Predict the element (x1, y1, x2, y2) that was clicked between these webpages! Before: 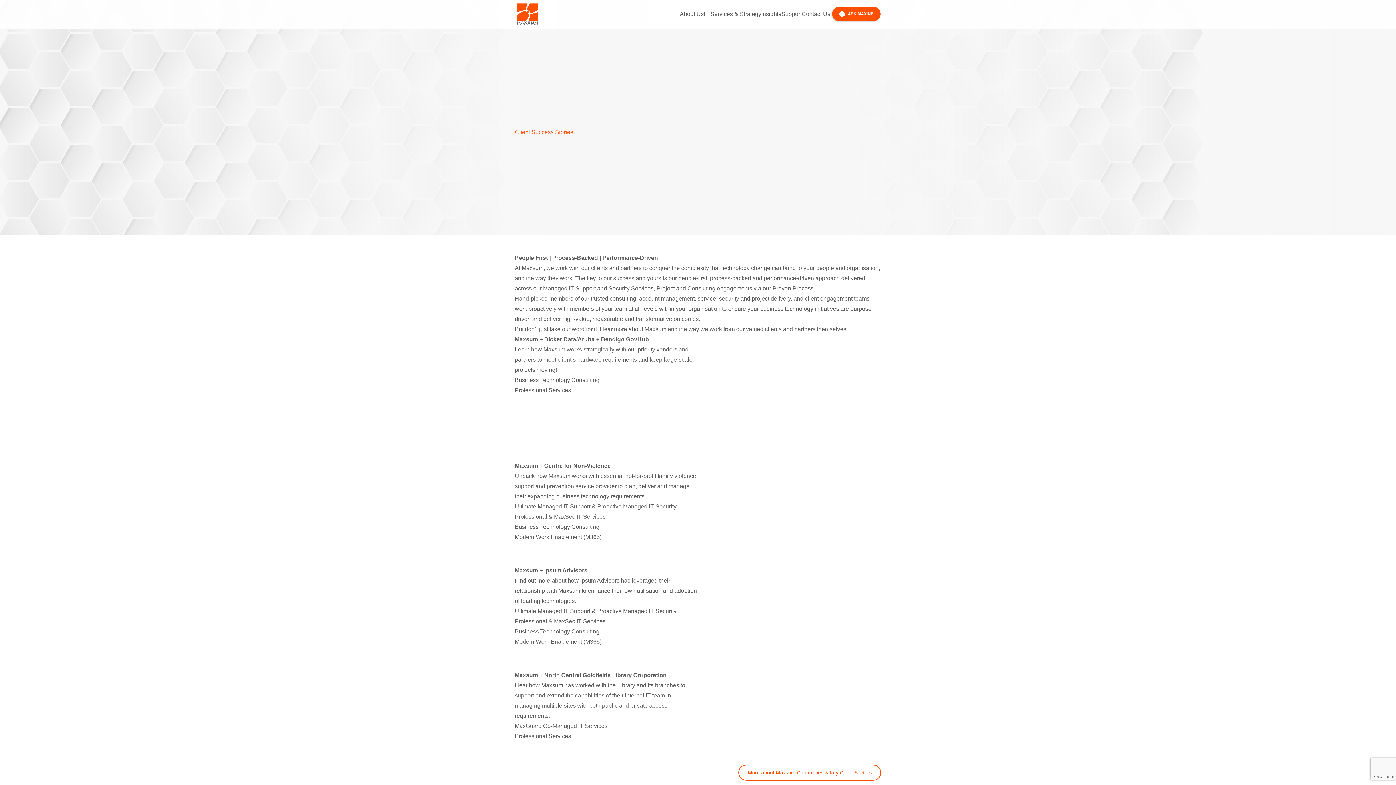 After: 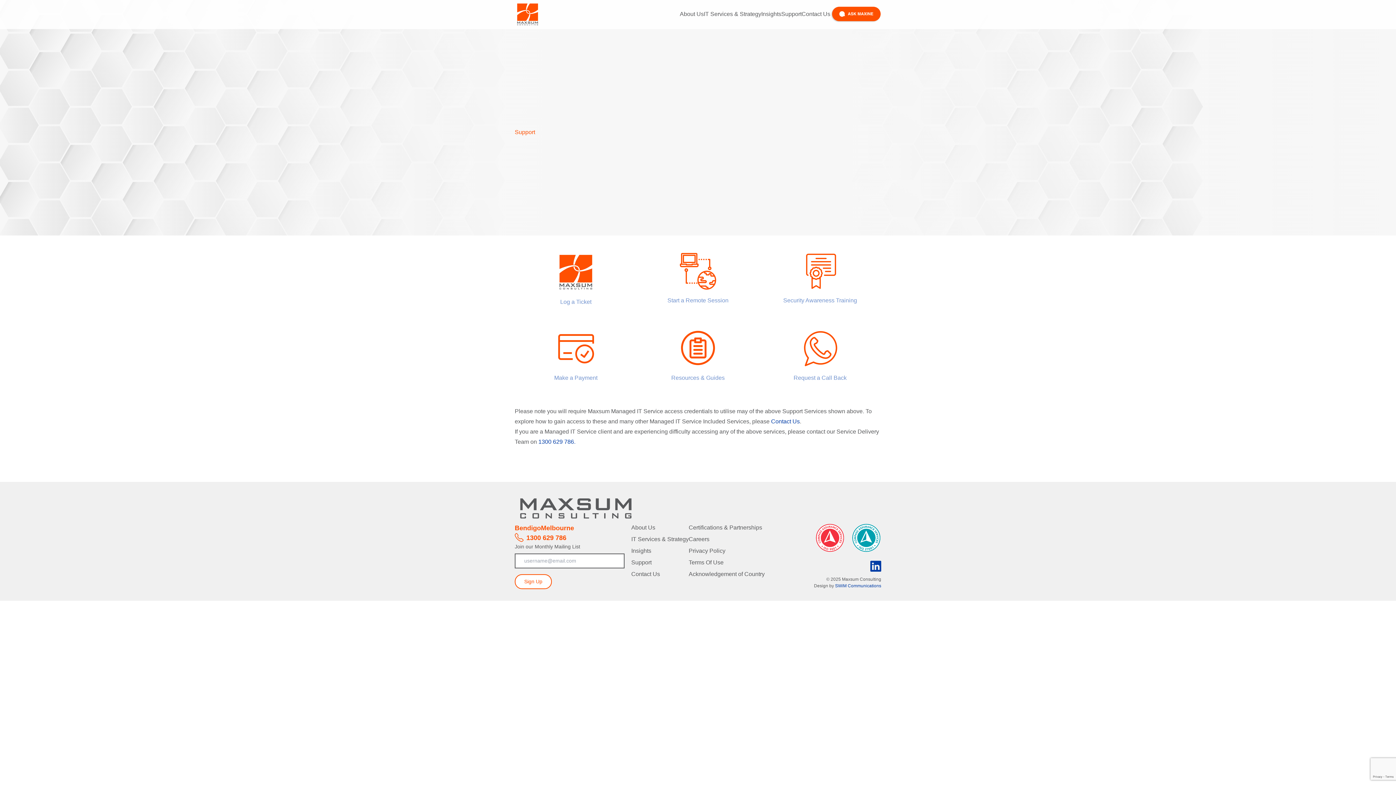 Action: label: Support bbox: (781, 9, 801, 19)